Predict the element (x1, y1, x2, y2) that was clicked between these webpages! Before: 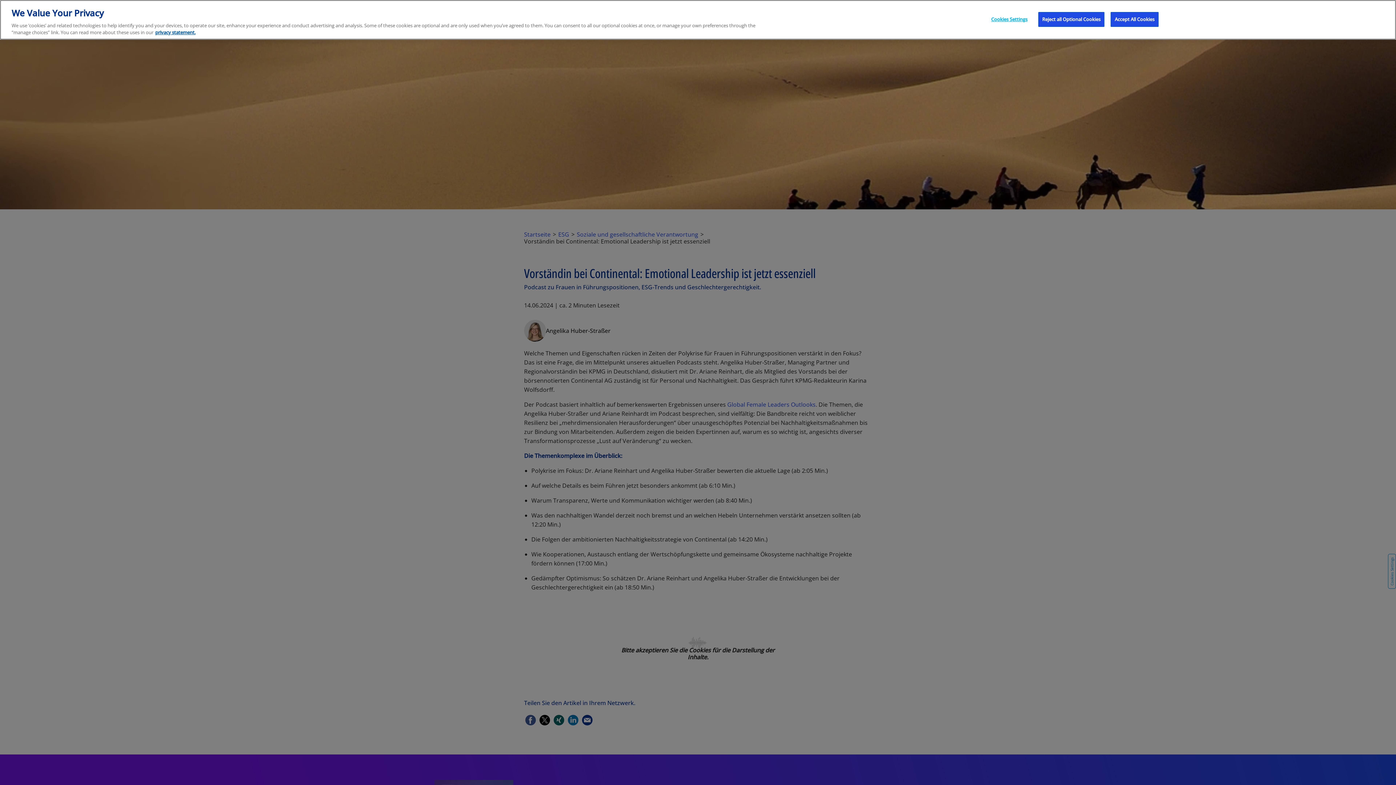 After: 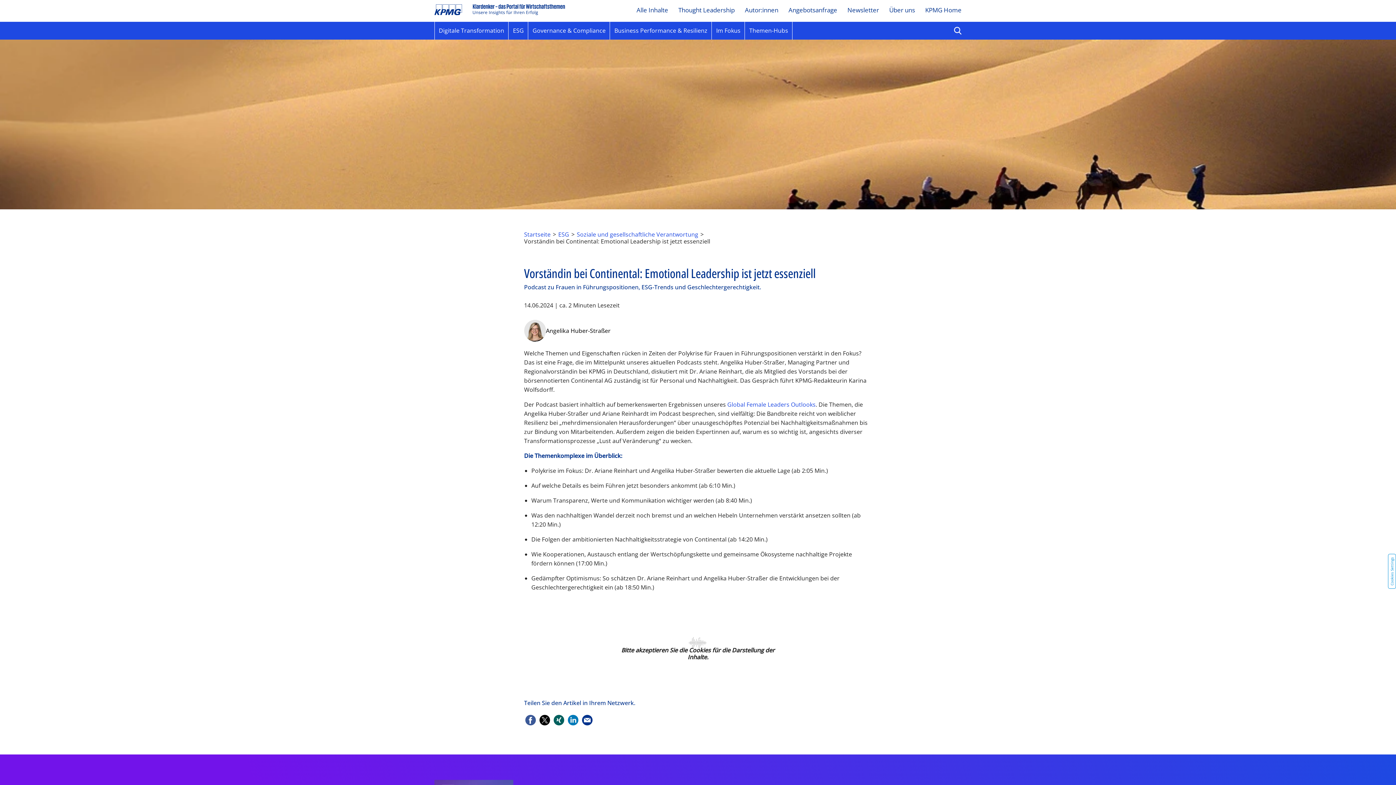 Action: label: Reject all Optional Cookies bbox: (1038, 11, 1104, 26)